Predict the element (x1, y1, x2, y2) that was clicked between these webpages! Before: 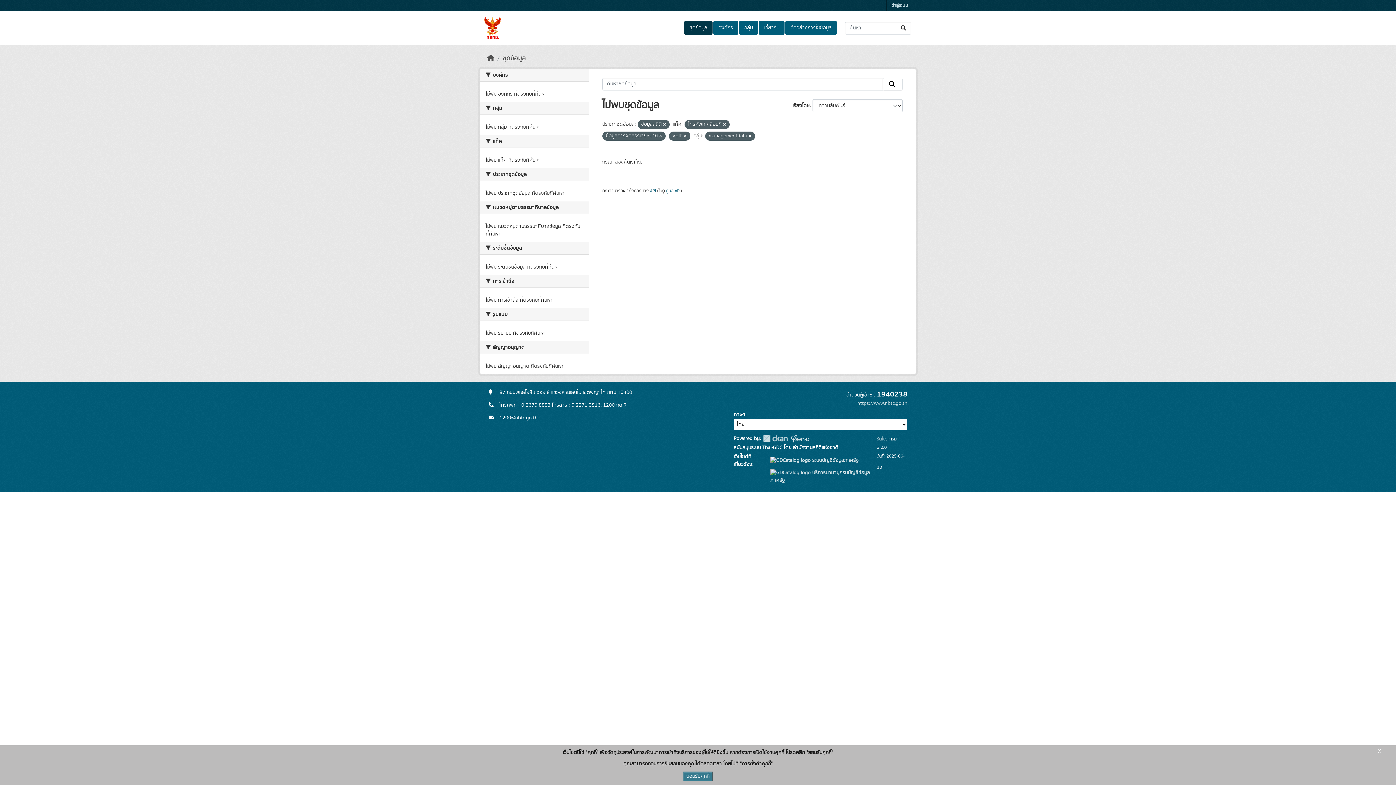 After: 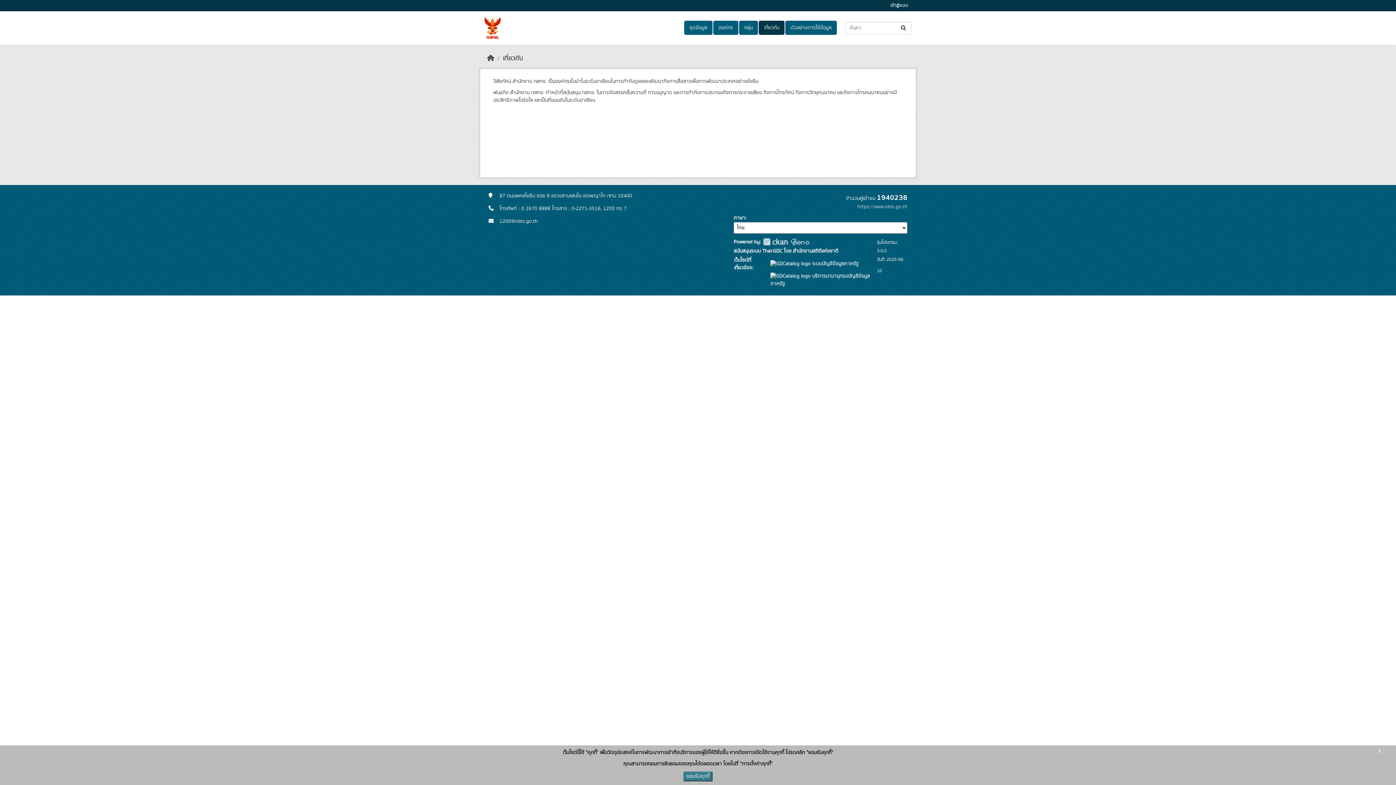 Action: bbox: (759, 20, 784, 34) label: เกี่ยวกับ